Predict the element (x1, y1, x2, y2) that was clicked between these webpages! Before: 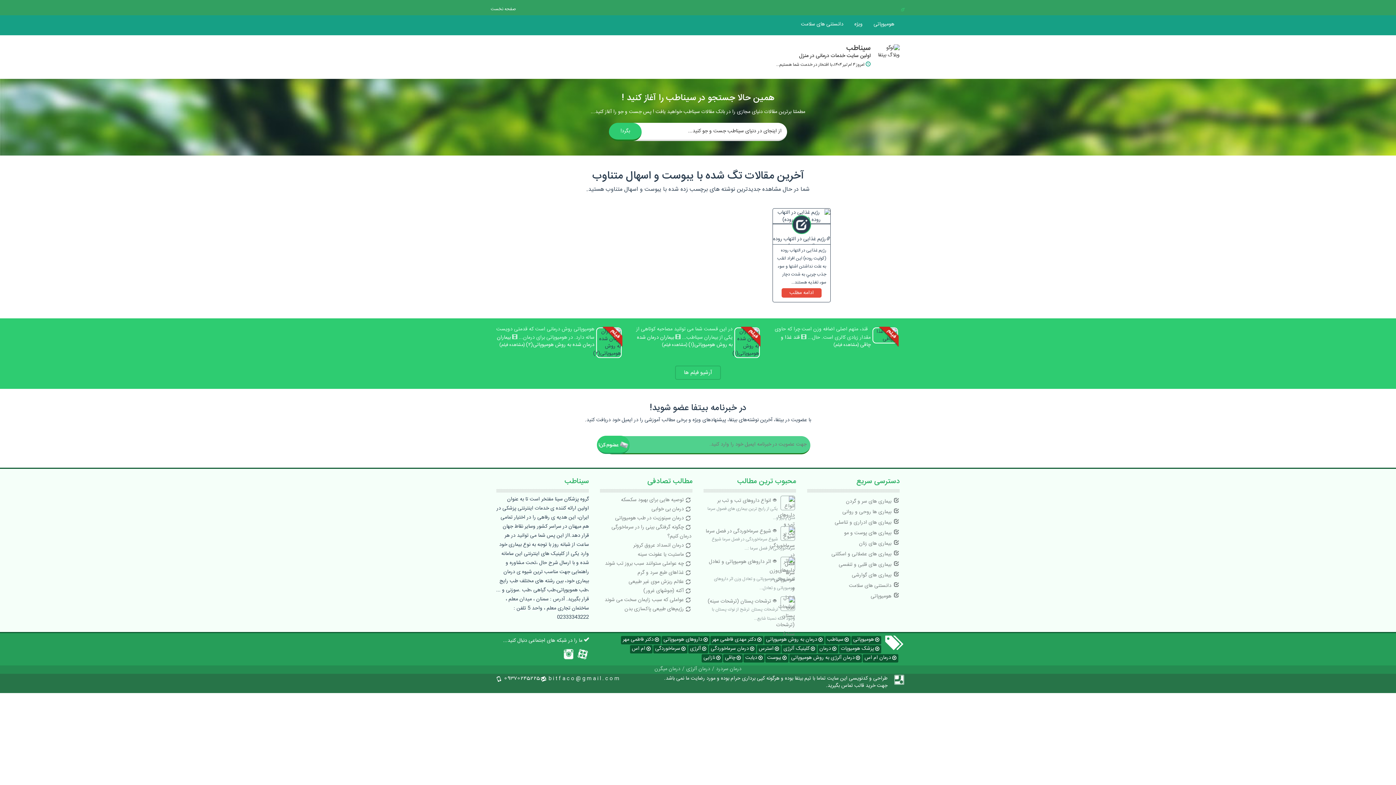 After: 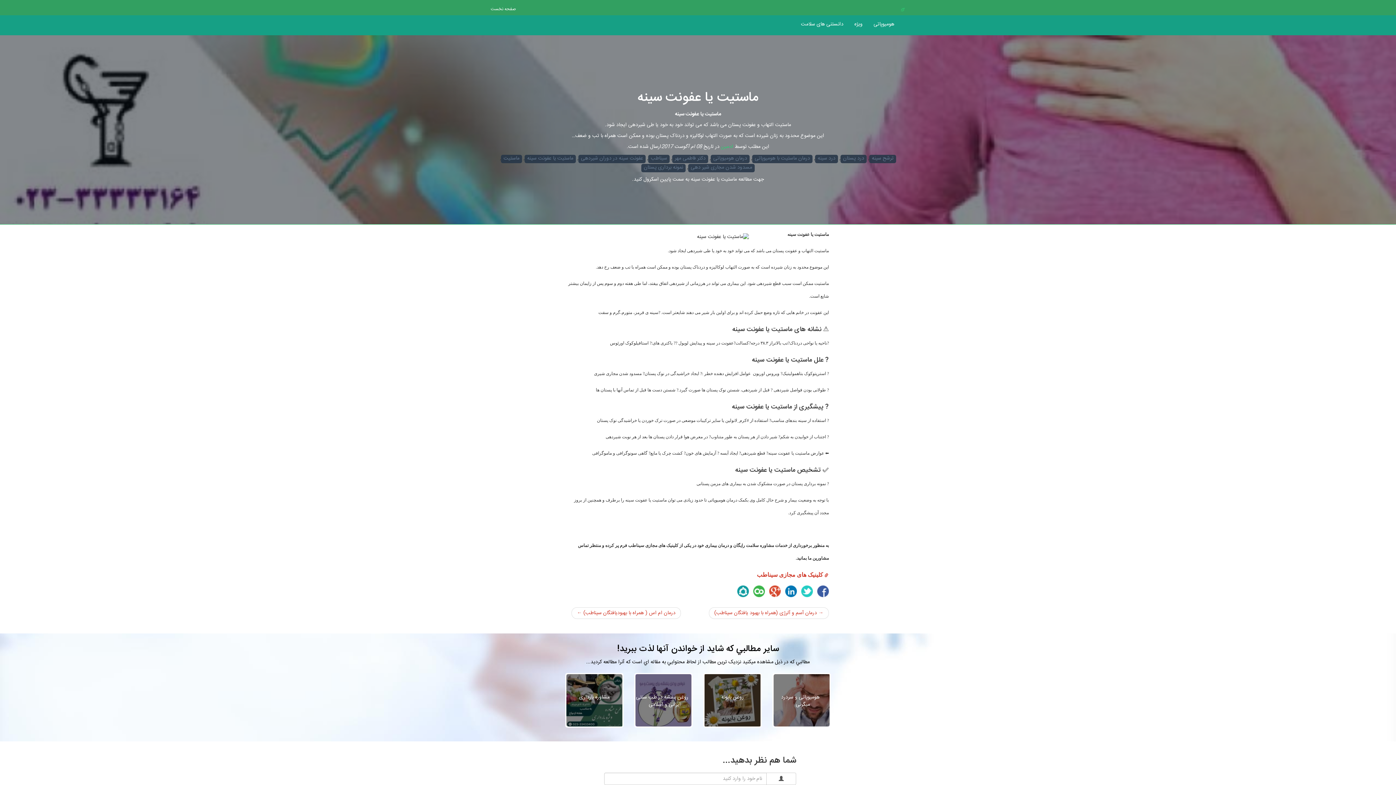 Action: label: ماستيت يا عفونت سينه bbox: (637, 550, 691, 559)